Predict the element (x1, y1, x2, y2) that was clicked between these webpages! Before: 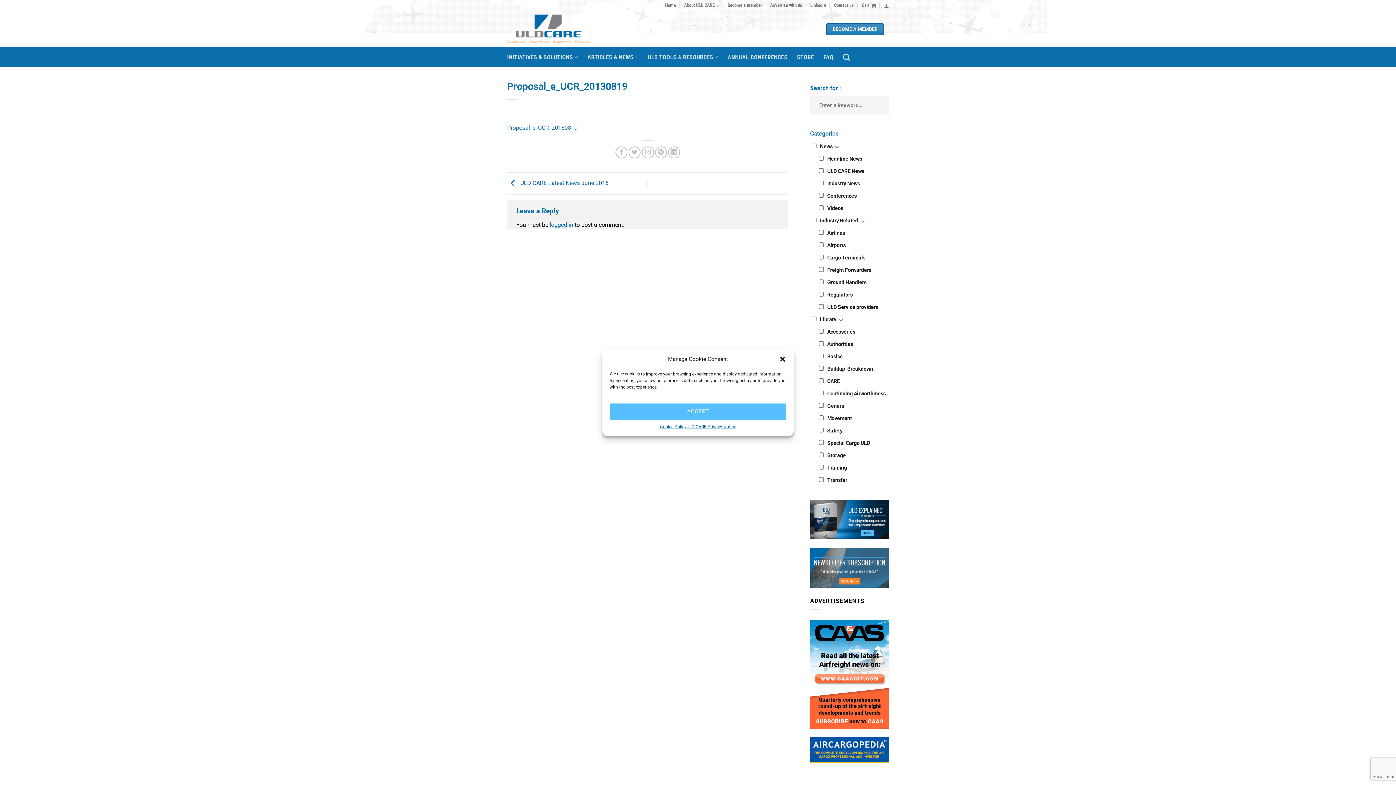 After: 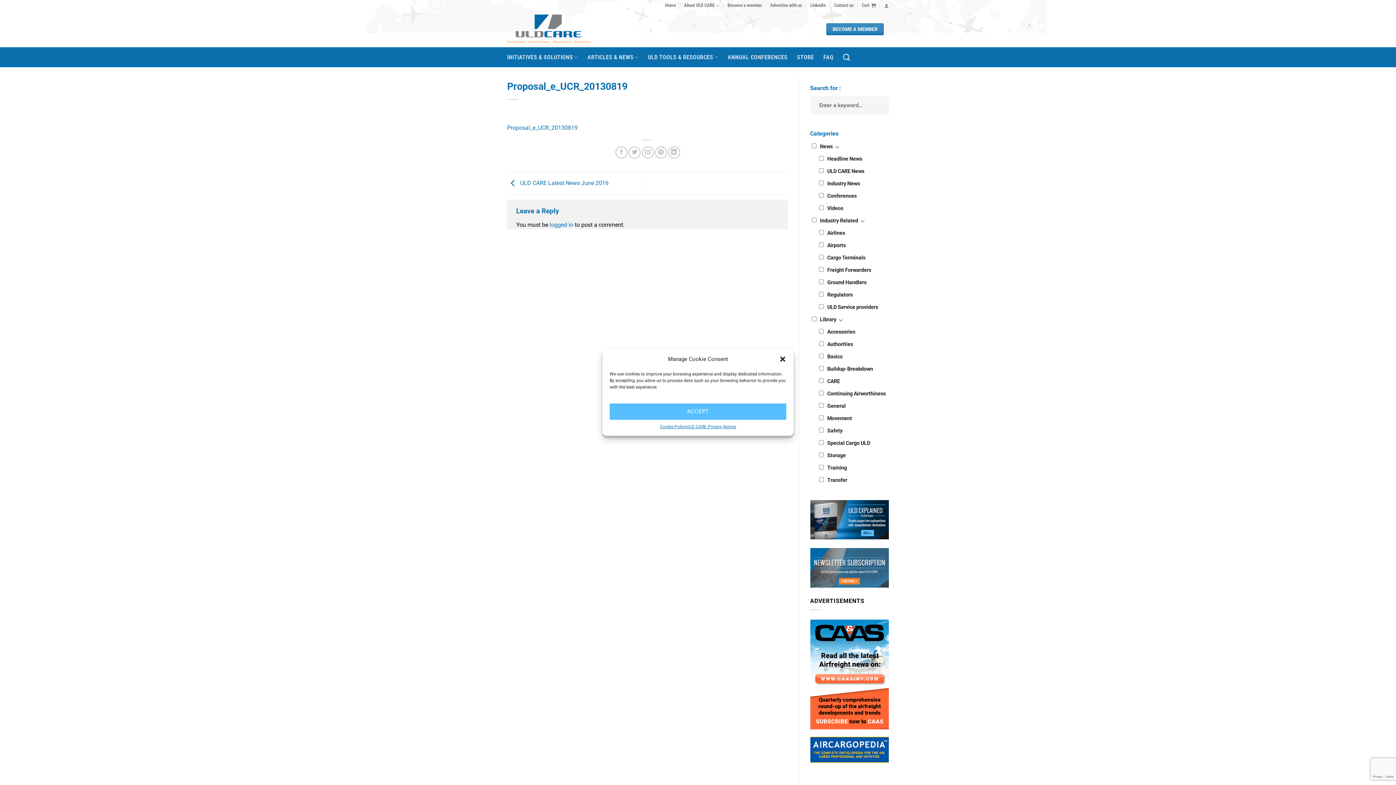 Action: bbox: (810, 671, 889, 677)